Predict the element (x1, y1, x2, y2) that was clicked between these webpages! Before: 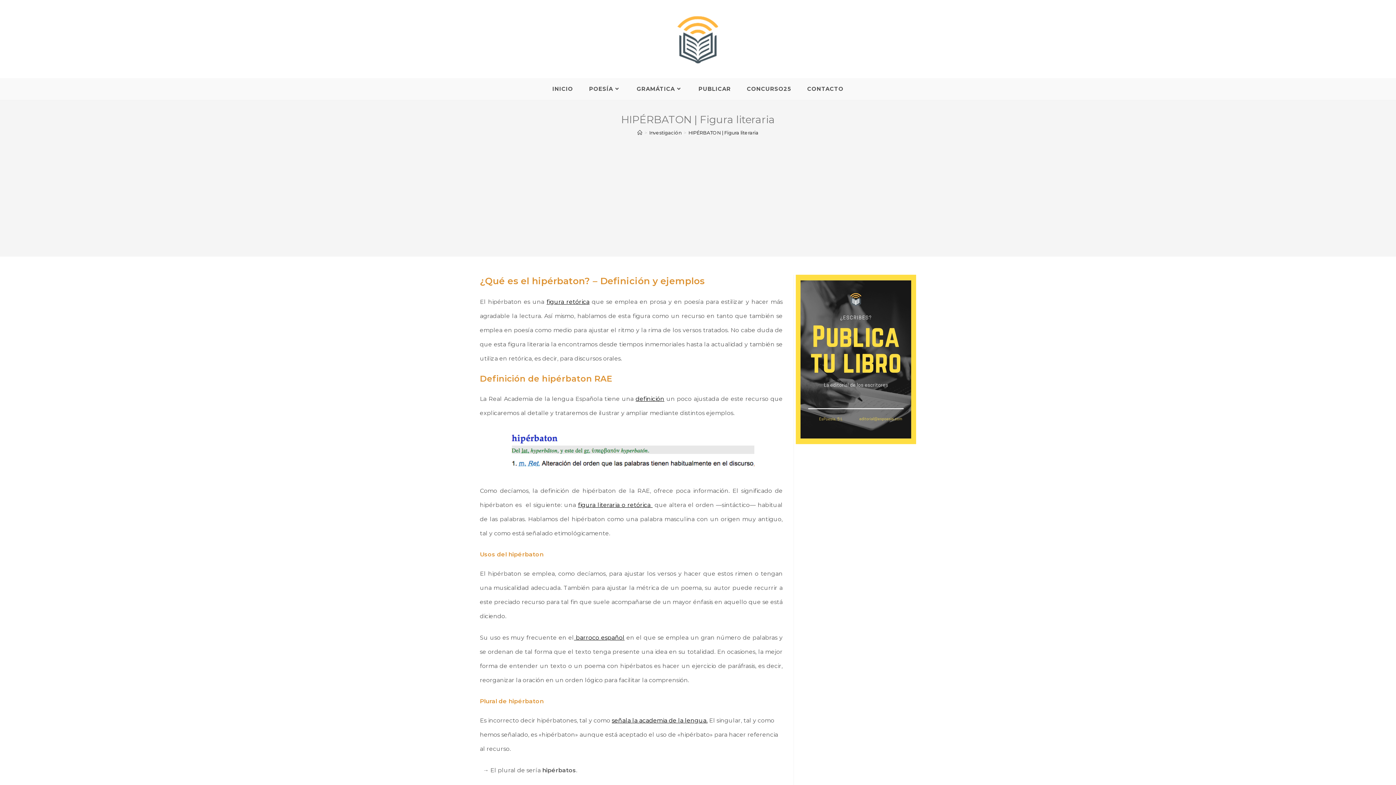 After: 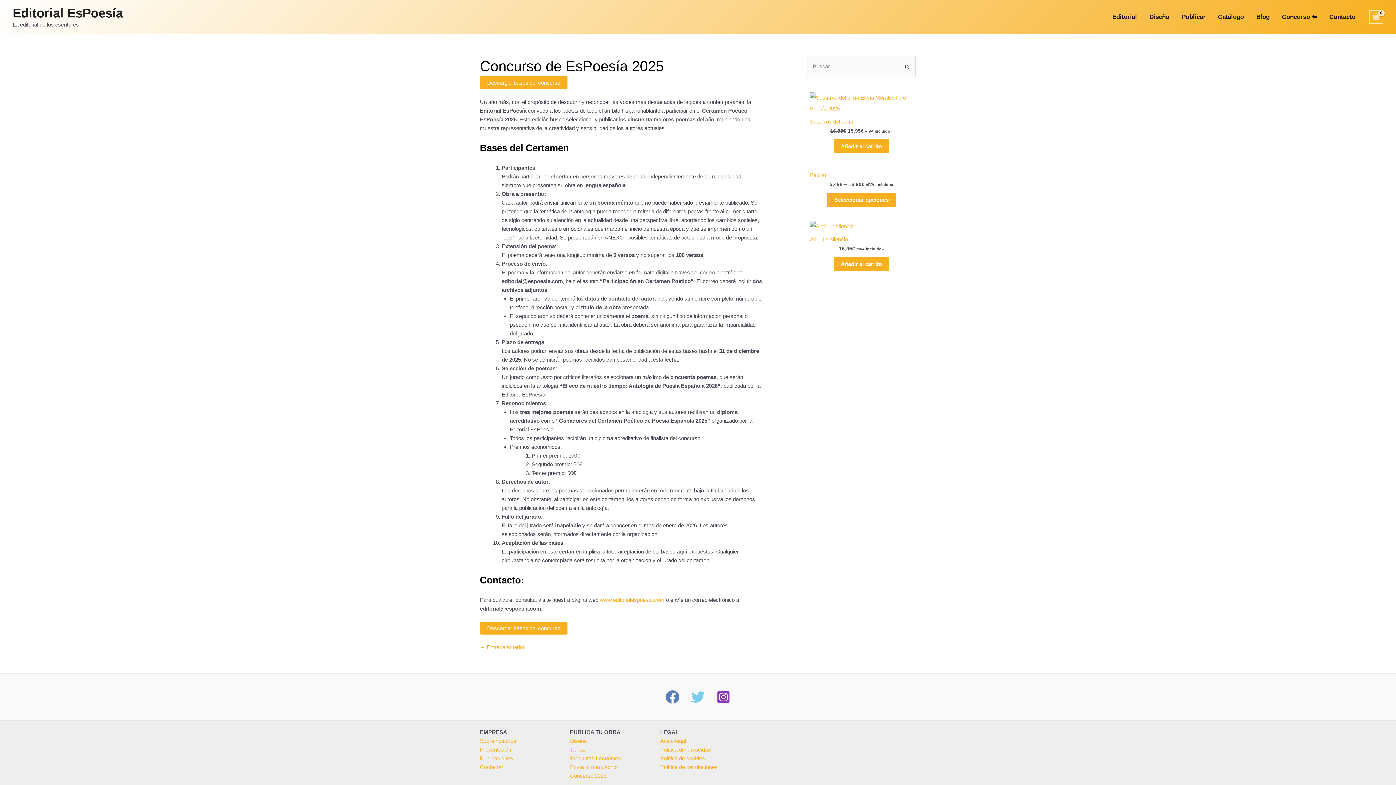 Action: bbox: (739, 78, 799, 100) label: CONCURSO25